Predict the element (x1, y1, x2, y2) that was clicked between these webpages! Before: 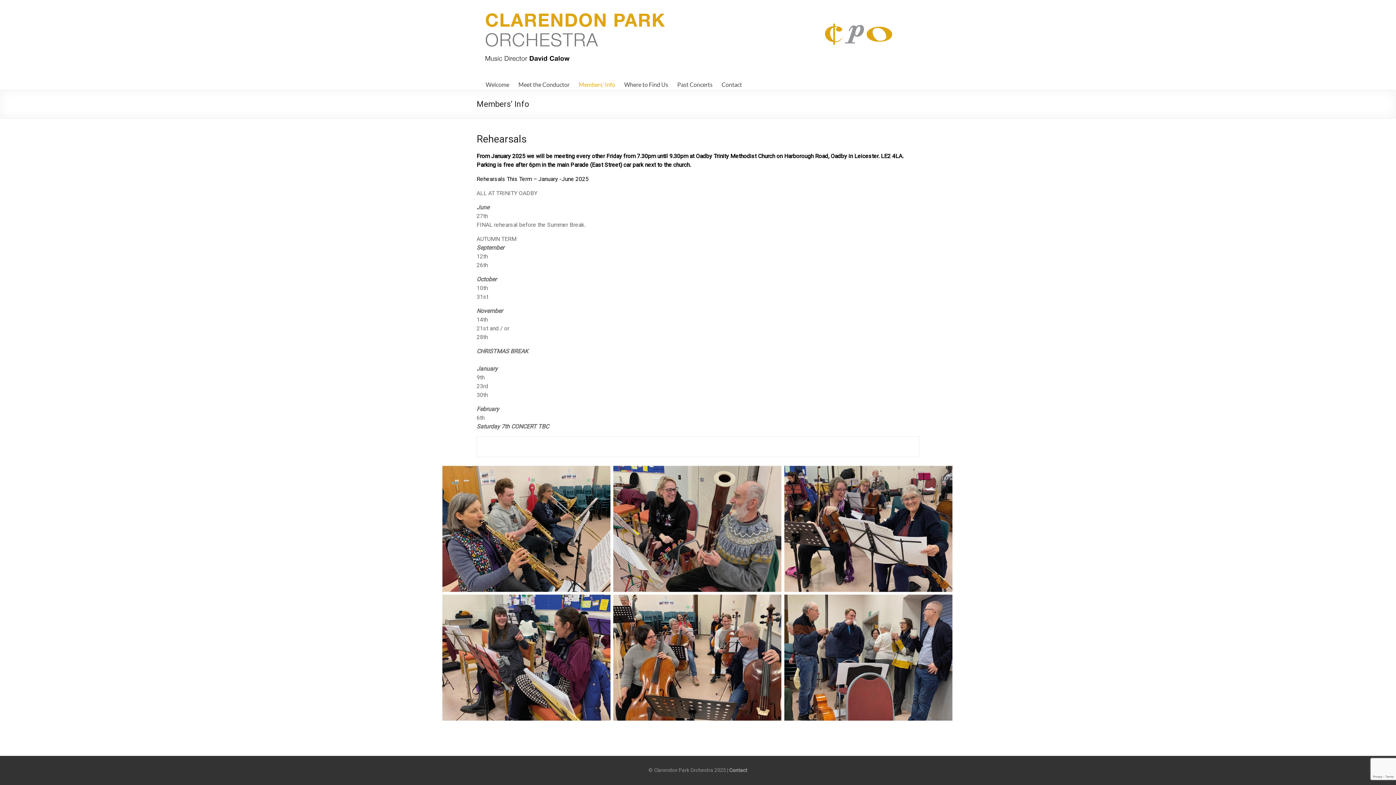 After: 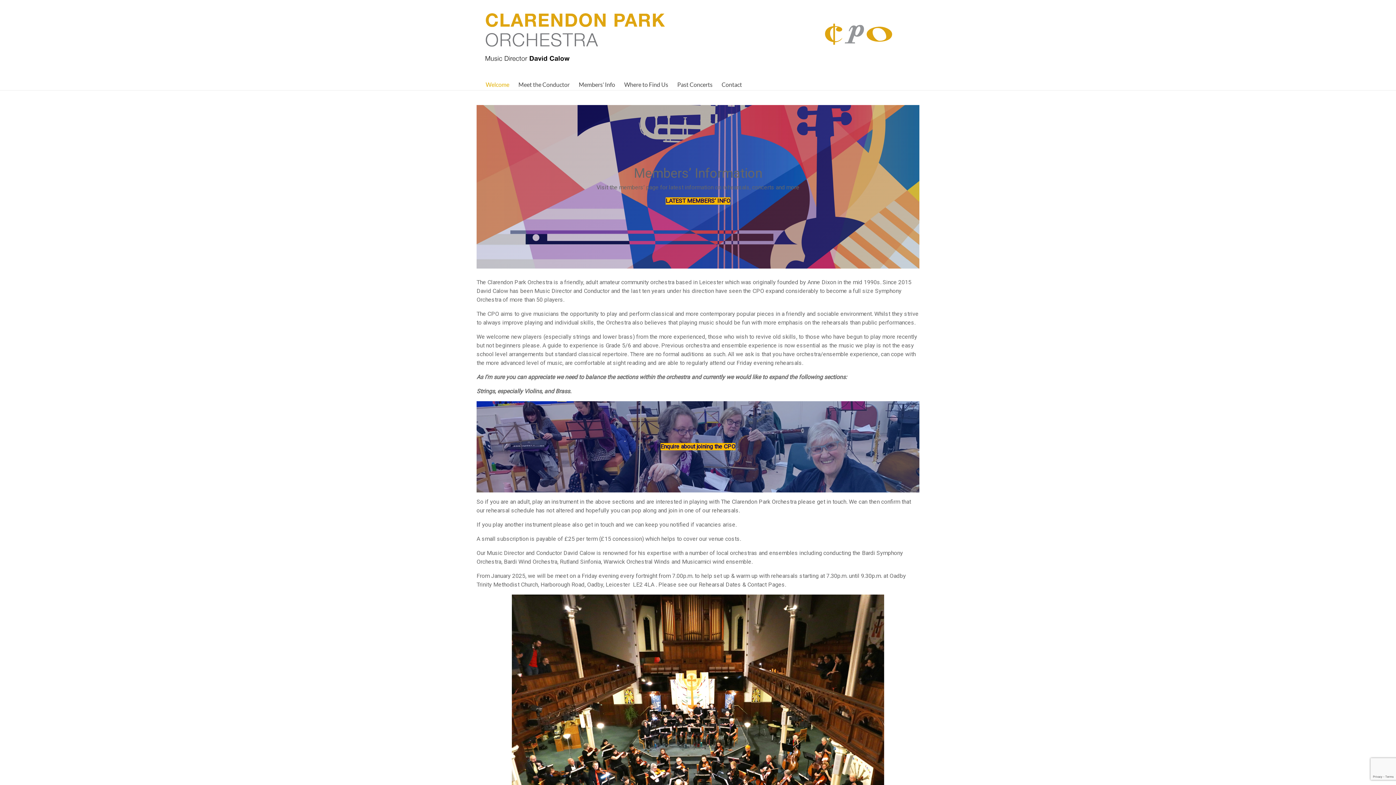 Action: bbox: (476, 5, 903, 12)